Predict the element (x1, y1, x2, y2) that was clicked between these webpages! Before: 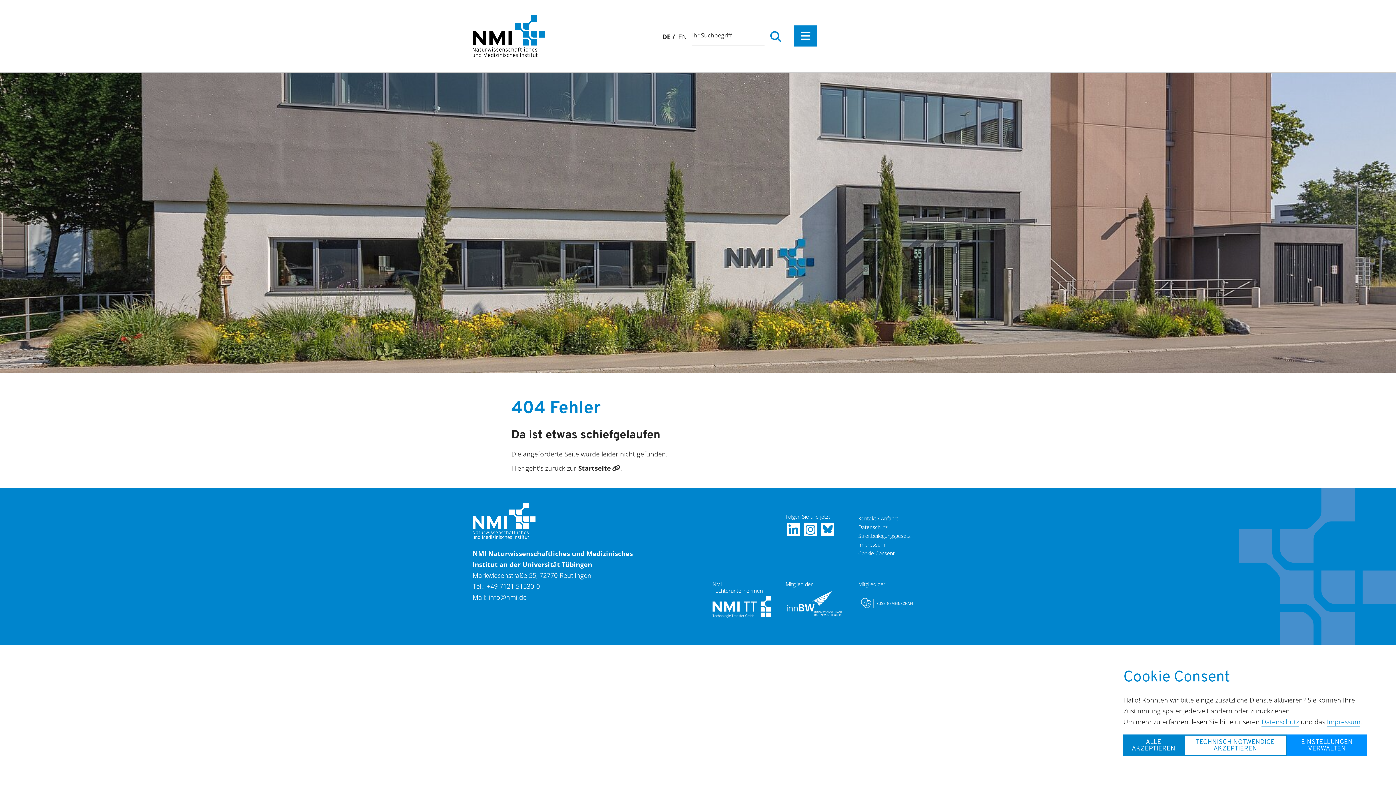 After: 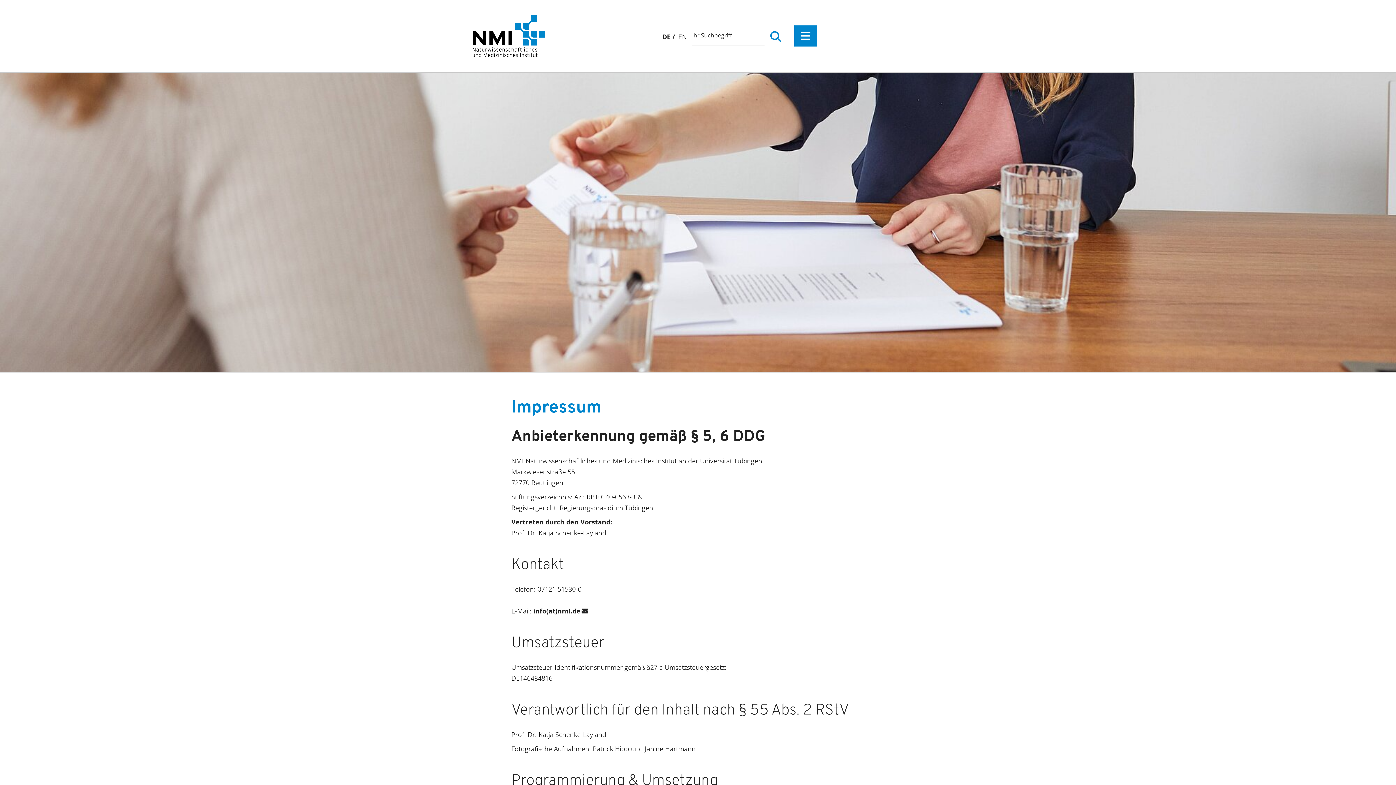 Action: label: Impressum bbox: (1327, 717, 1360, 726)